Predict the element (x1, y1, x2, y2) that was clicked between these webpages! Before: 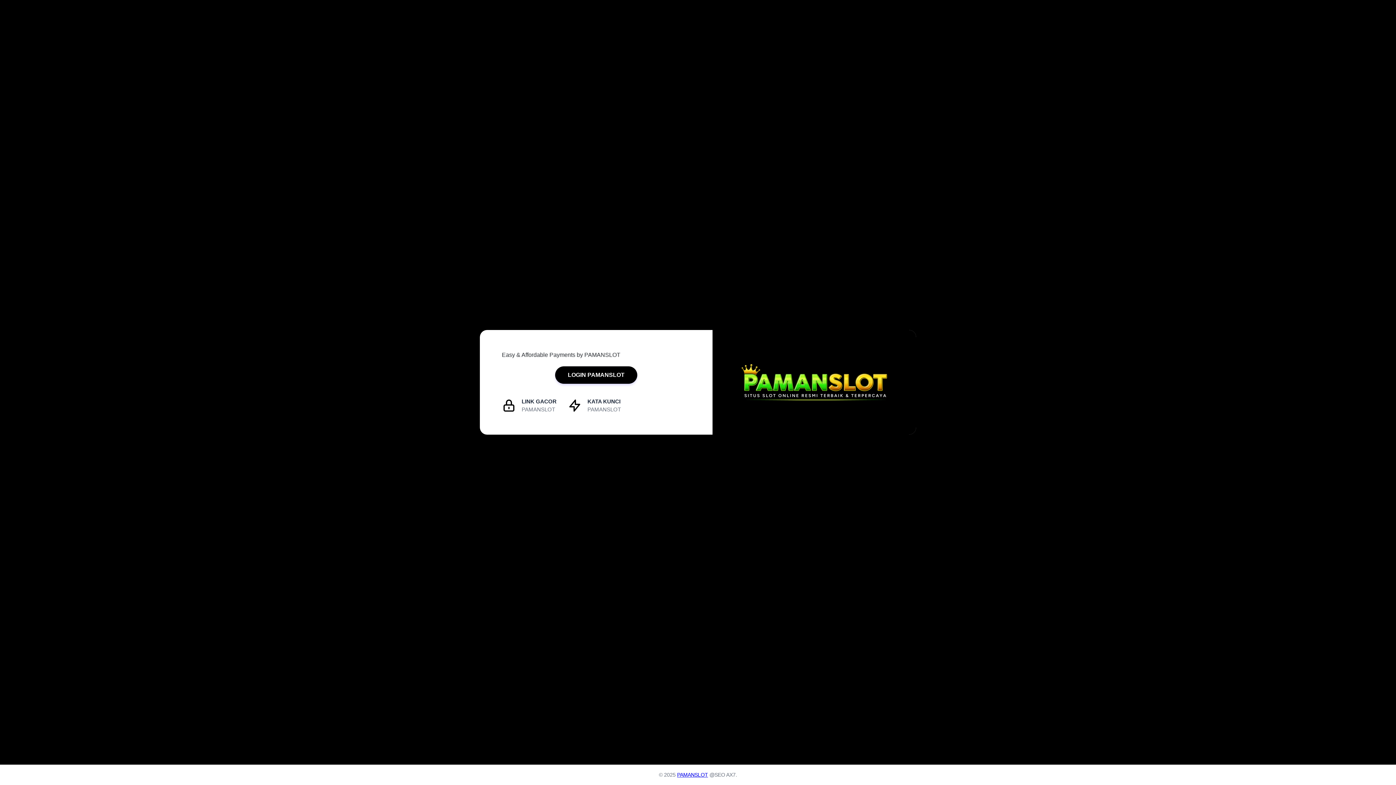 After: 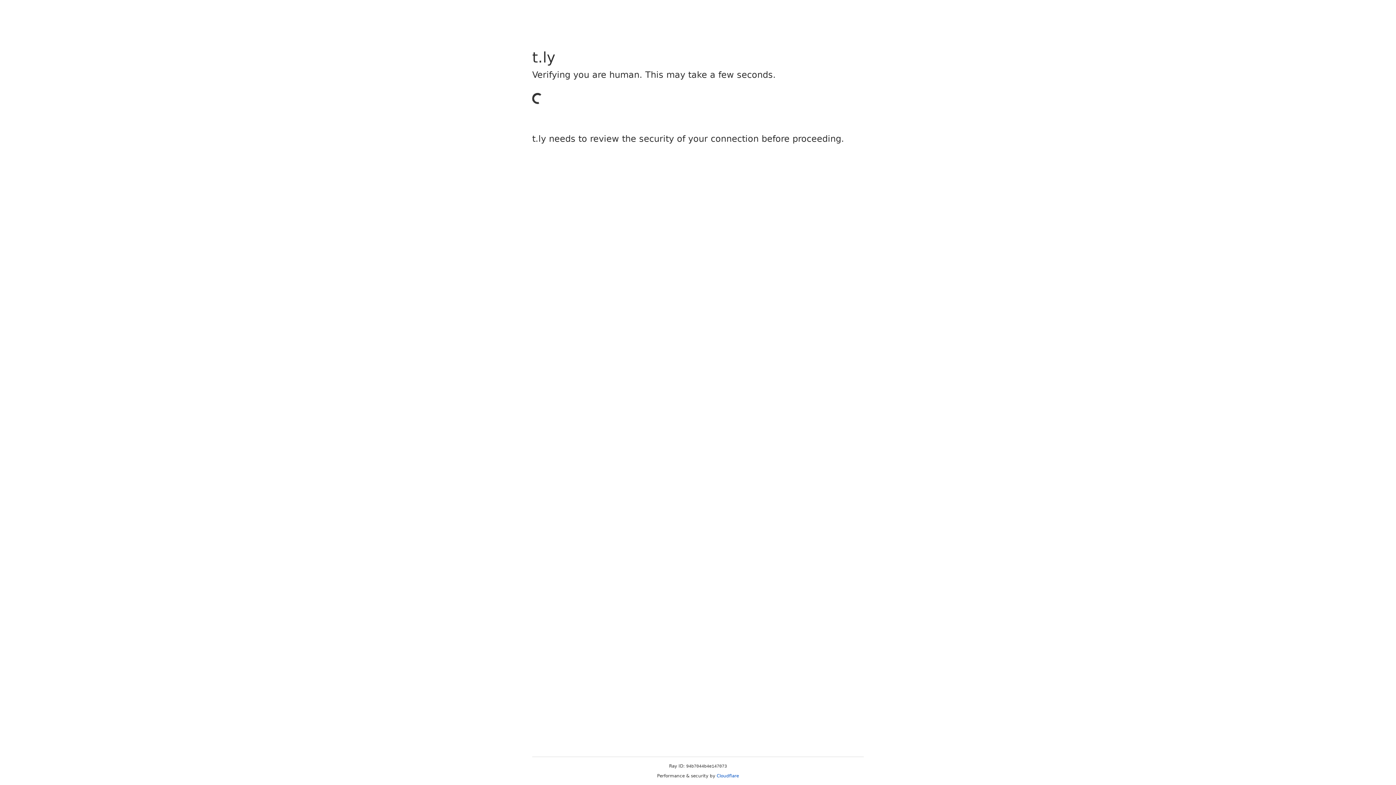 Action: bbox: (555, 366, 637, 384) label: LOGIN PAMANSLOT